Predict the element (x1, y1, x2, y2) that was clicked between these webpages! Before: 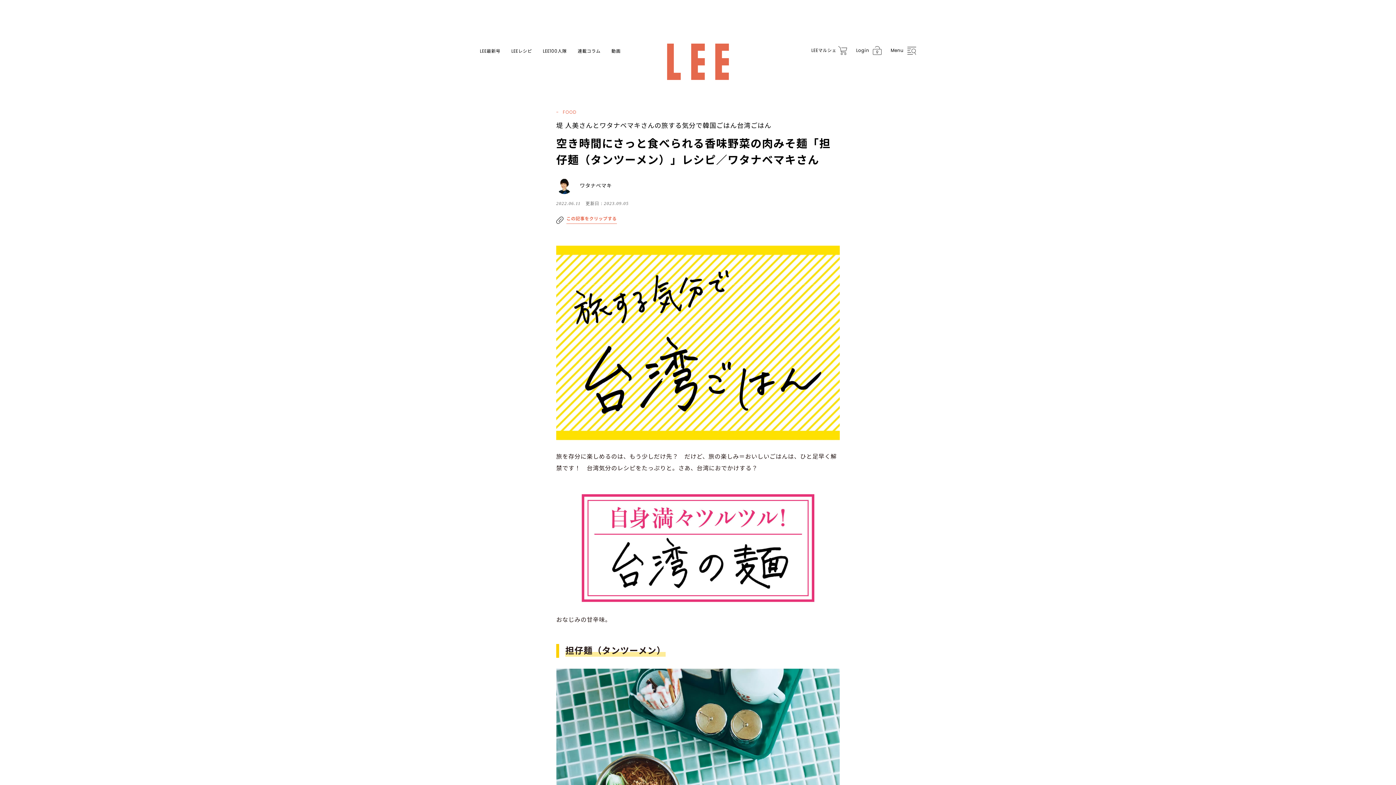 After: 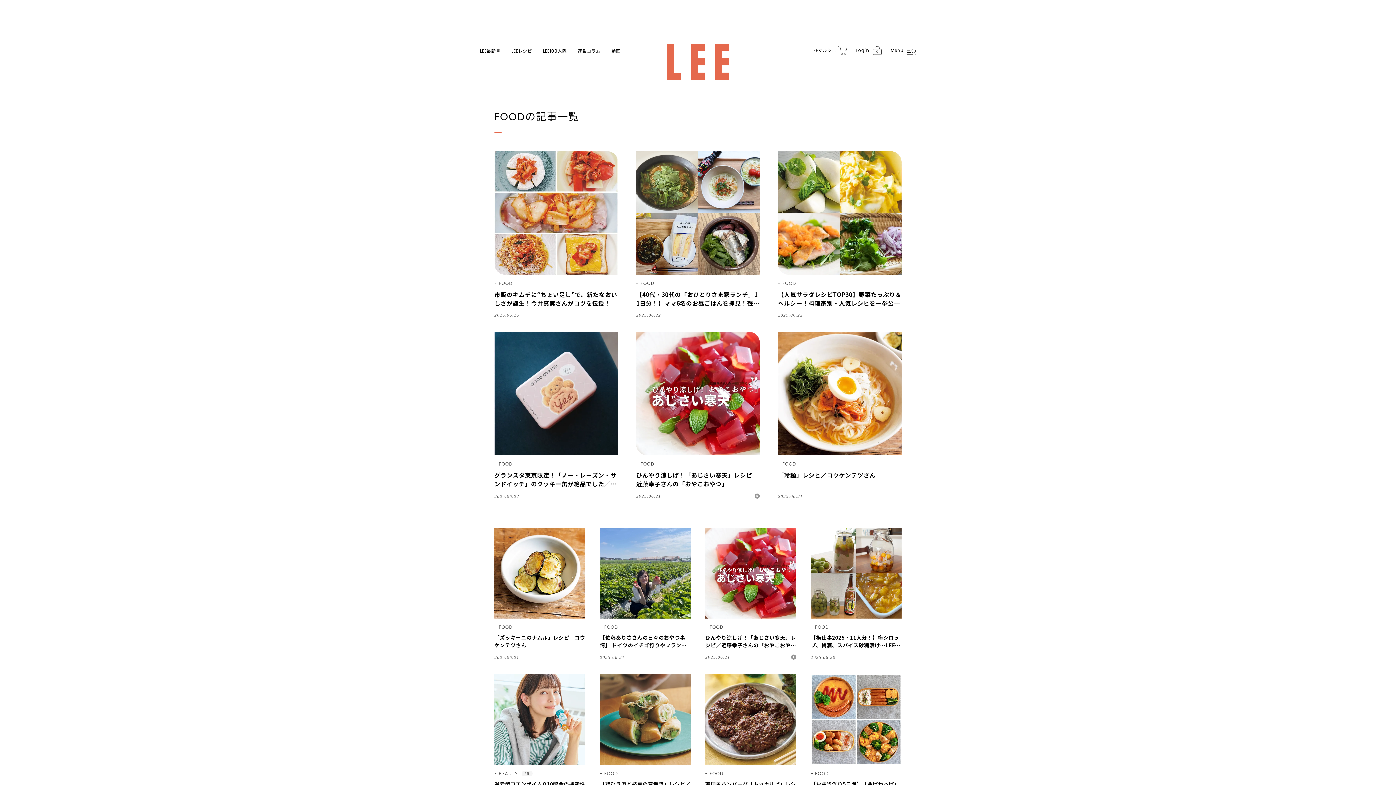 Action: label: FOOD bbox: (556, 110, 576, 114)